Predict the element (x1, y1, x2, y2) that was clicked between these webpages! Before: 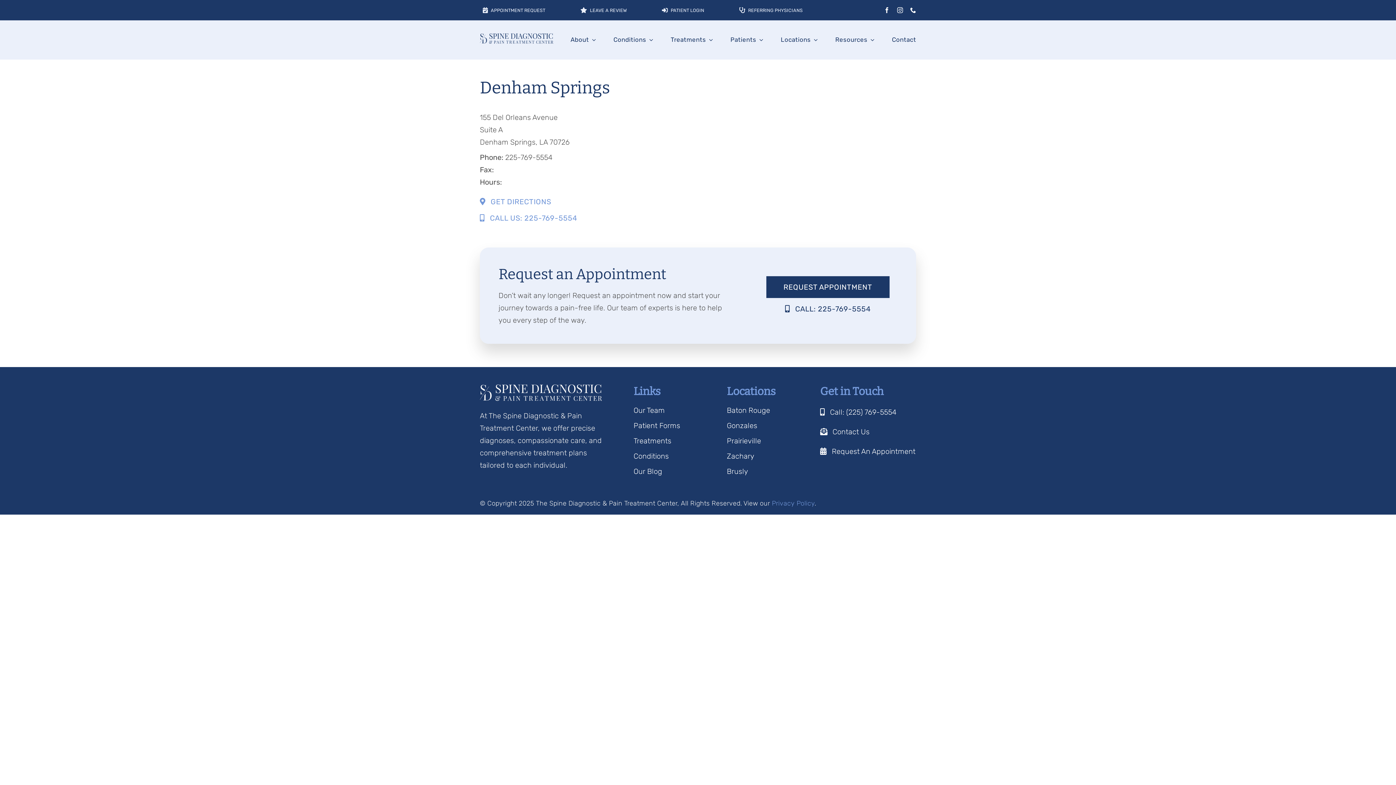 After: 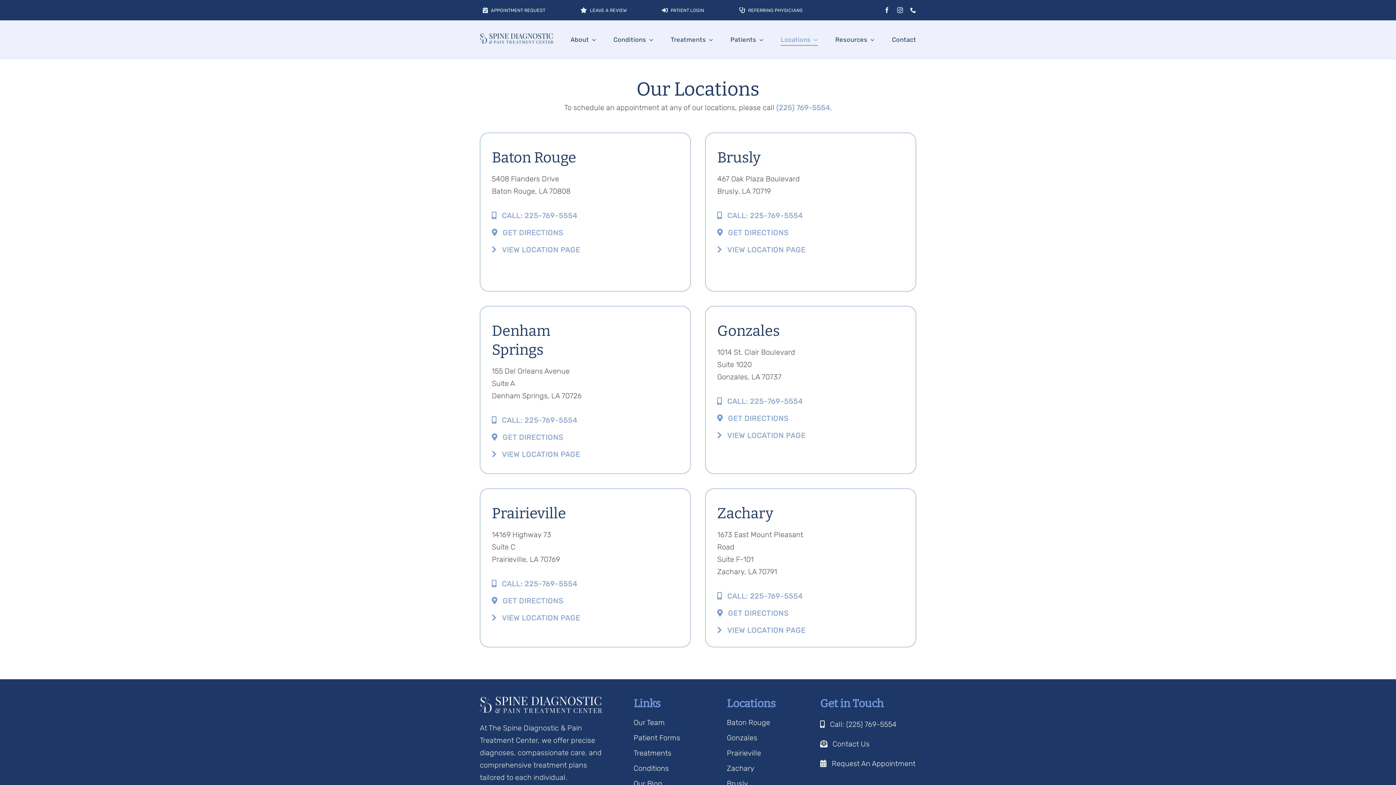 Action: label: Locations bbox: (780, 34, 818, 45)